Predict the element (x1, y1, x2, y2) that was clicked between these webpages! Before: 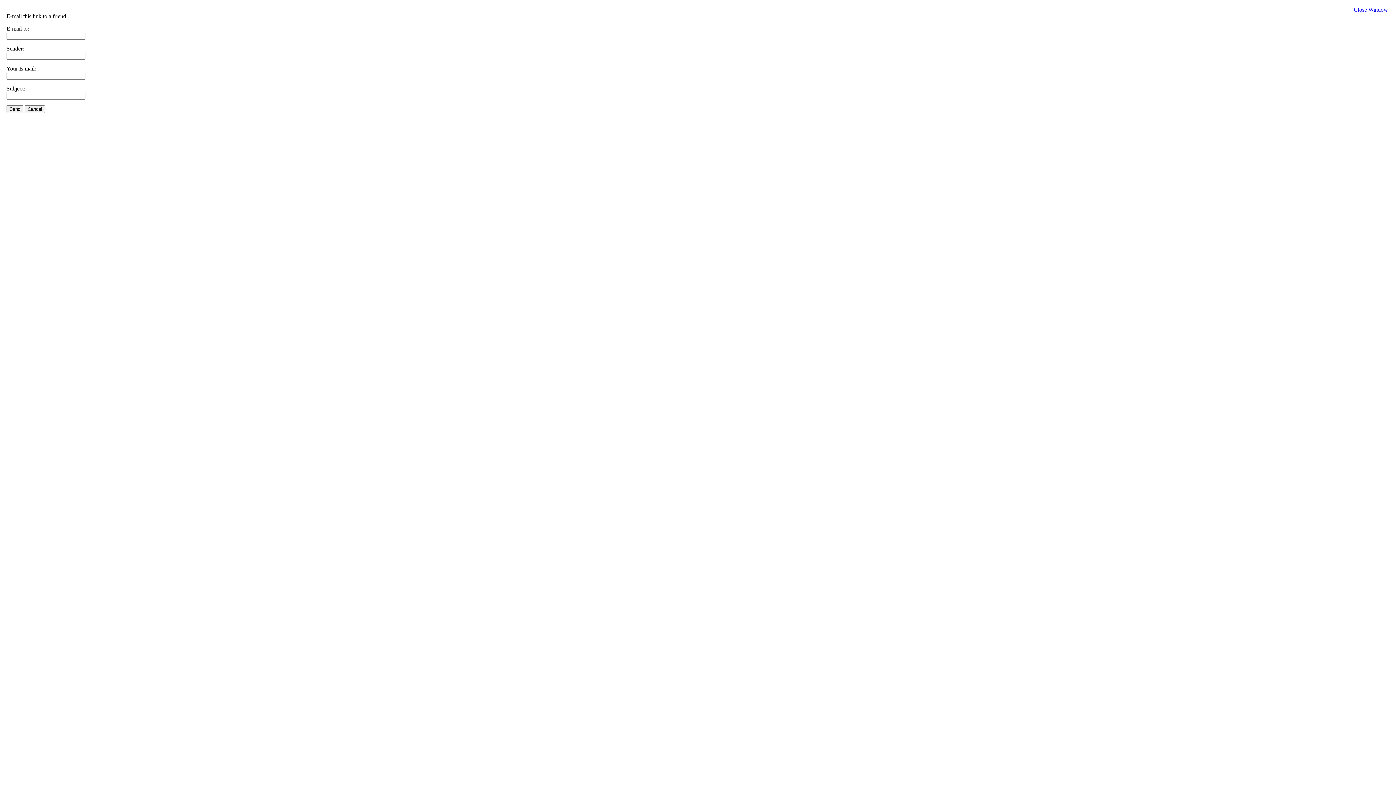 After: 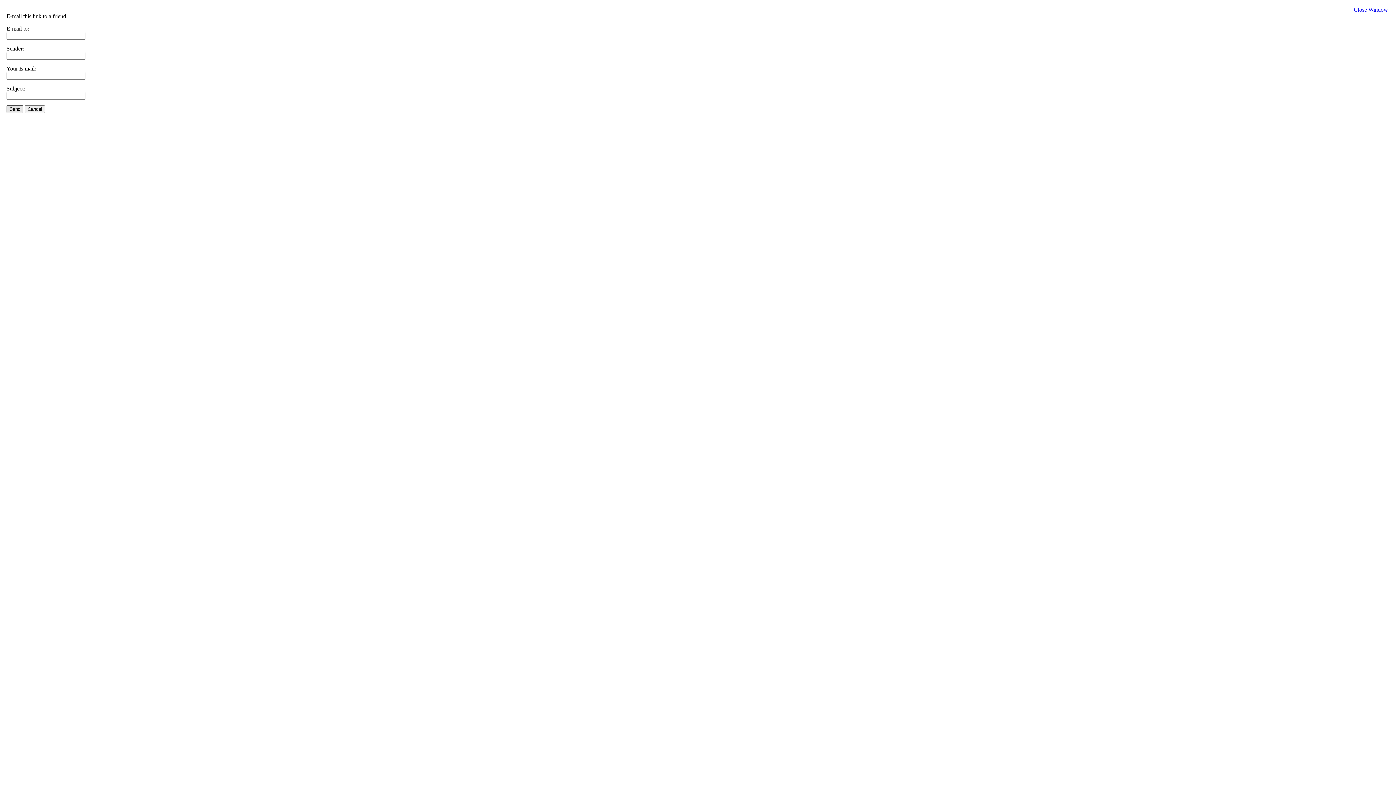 Action: label: Send bbox: (6, 105, 23, 113)